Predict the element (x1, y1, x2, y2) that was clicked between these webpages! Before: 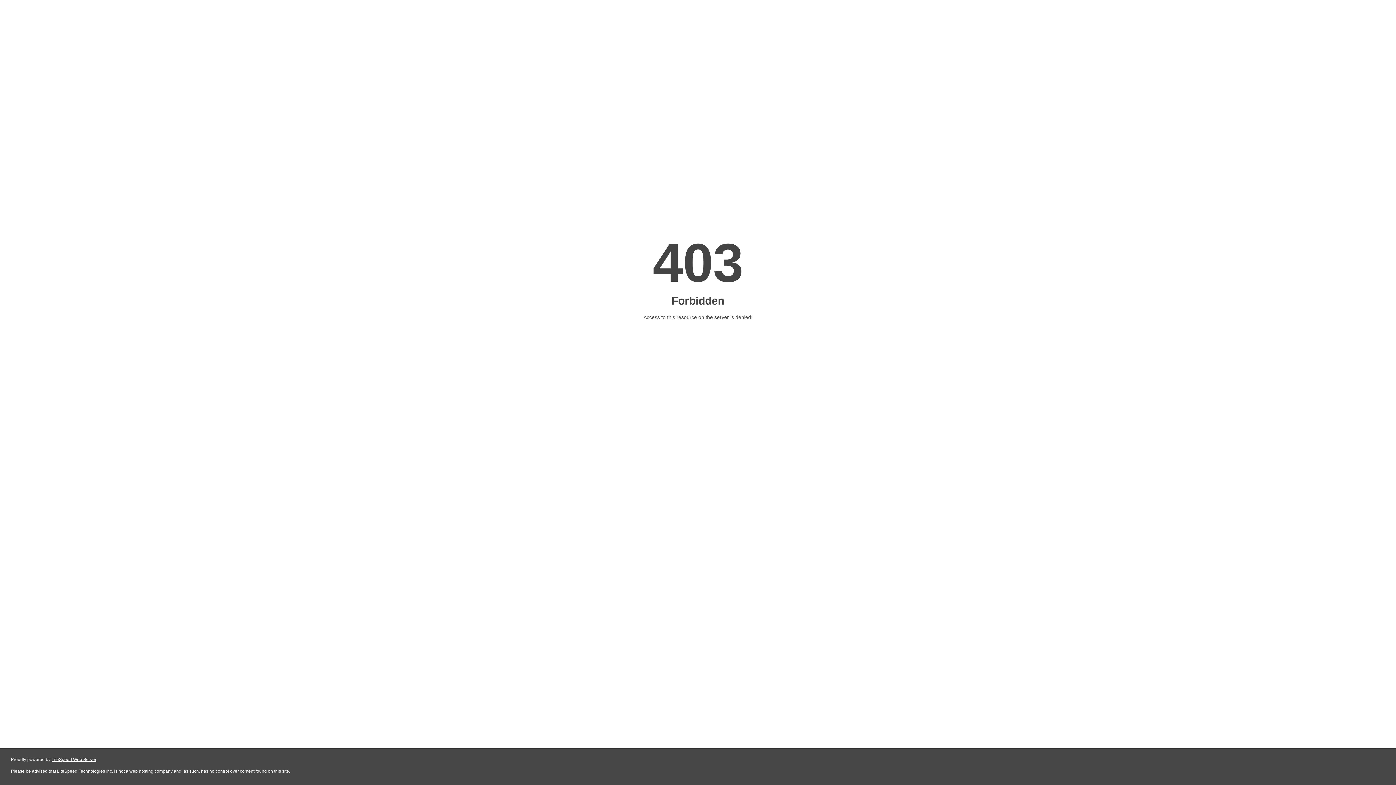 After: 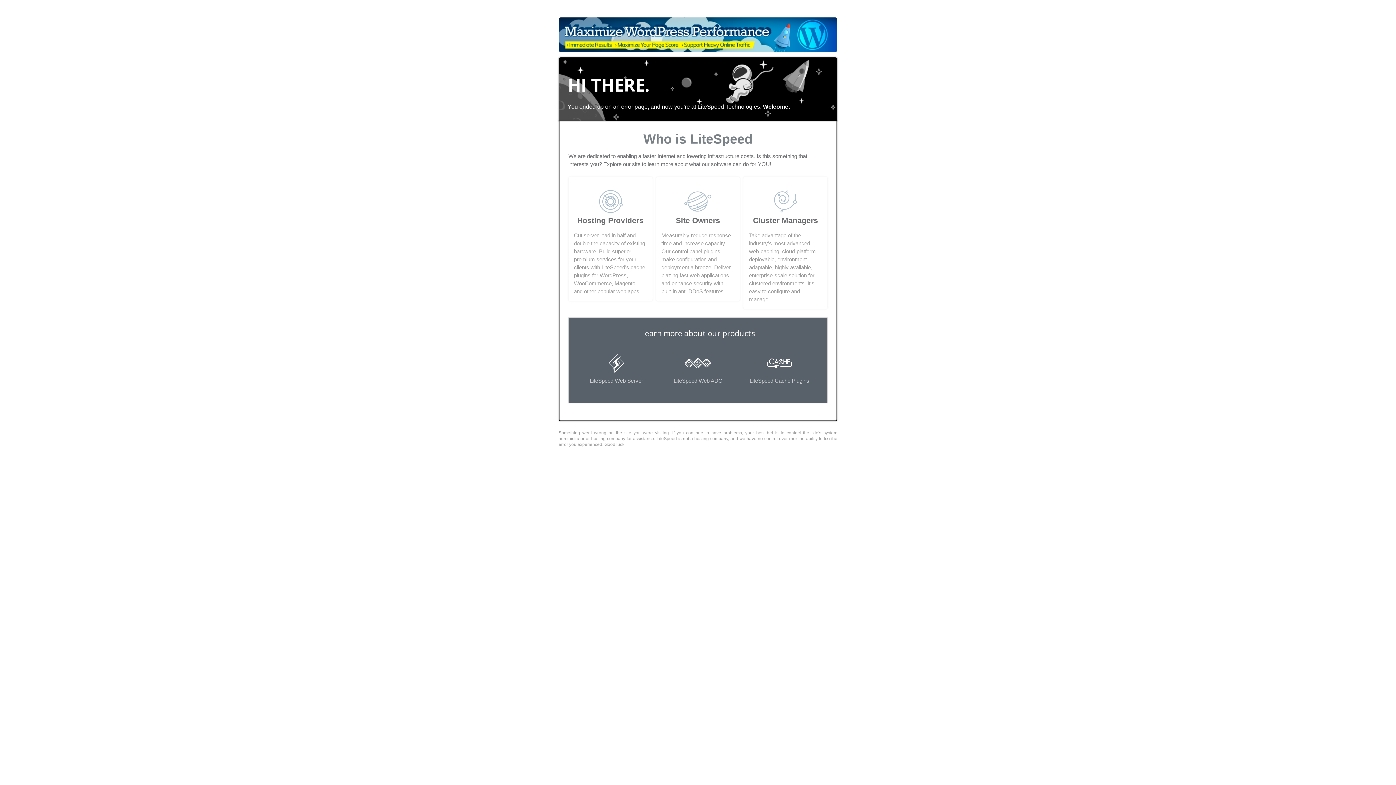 Action: label: LiteSpeed Web Server bbox: (51, 757, 96, 762)